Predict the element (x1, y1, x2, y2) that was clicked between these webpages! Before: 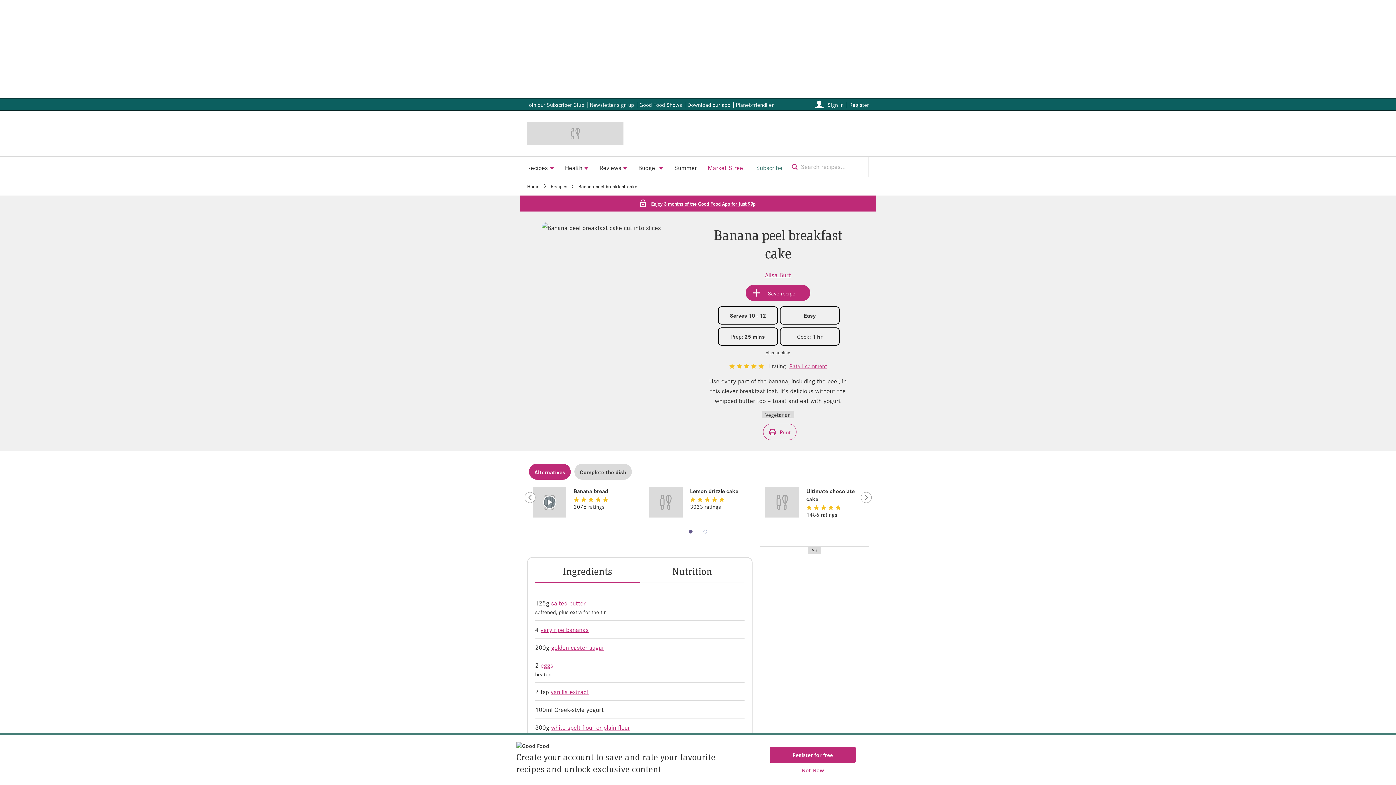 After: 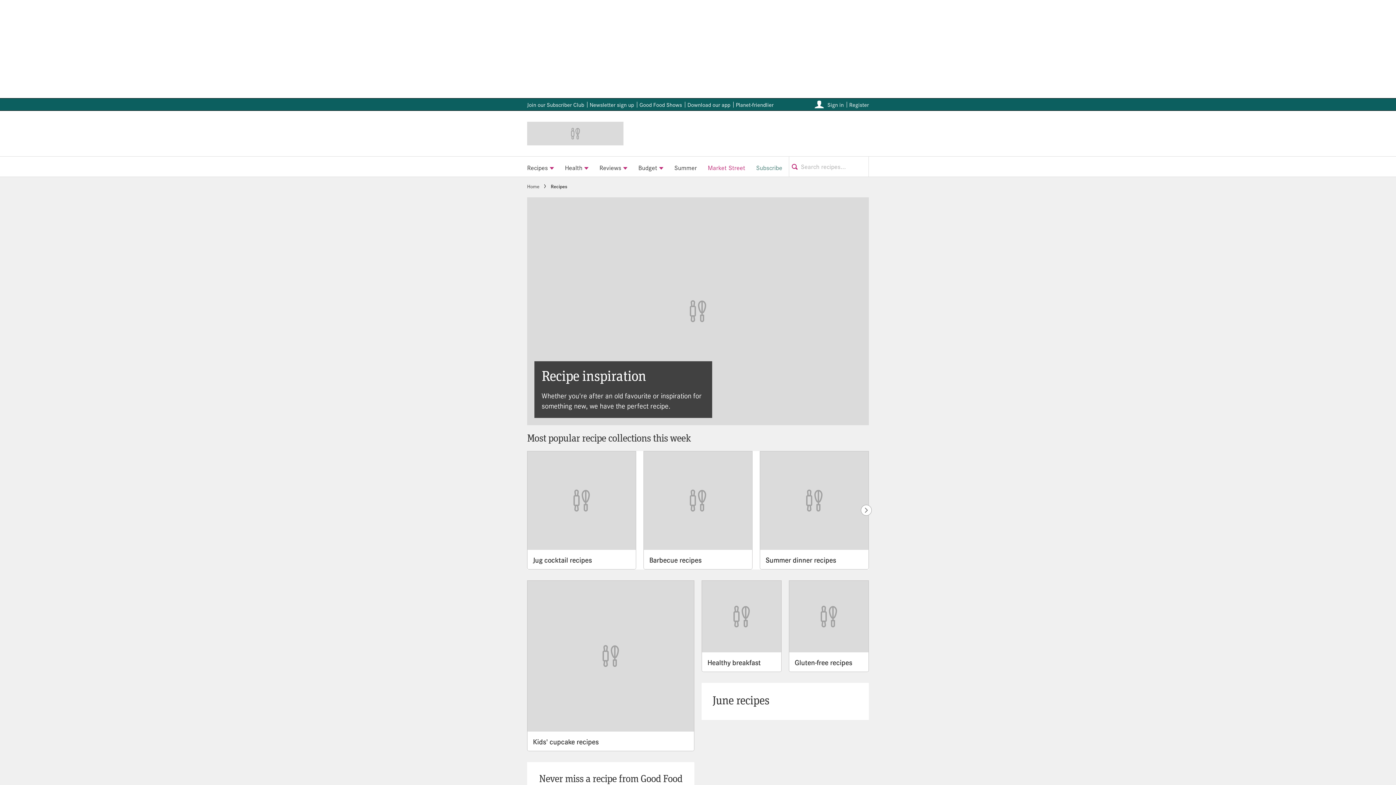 Action: bbox: (550, 182, 567, 190) label: Recipes